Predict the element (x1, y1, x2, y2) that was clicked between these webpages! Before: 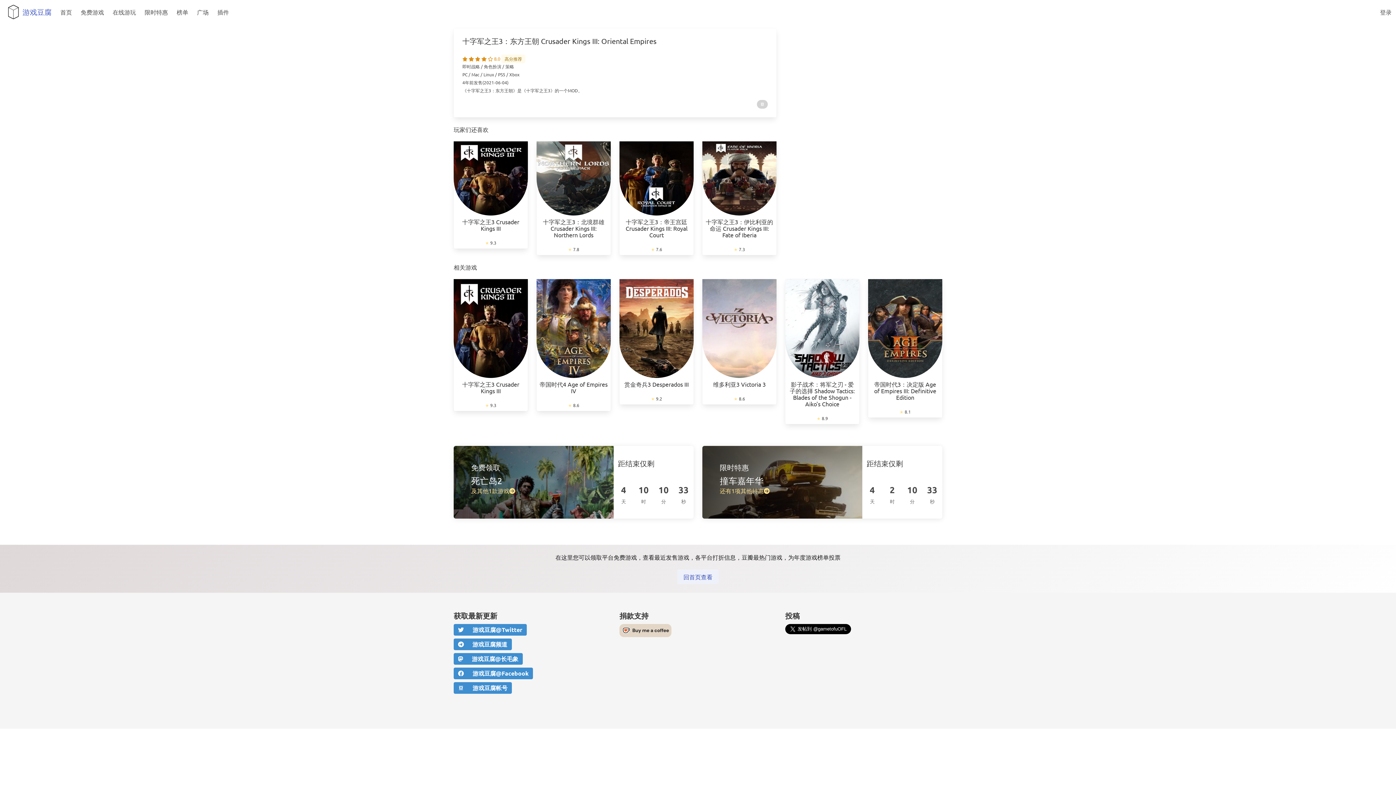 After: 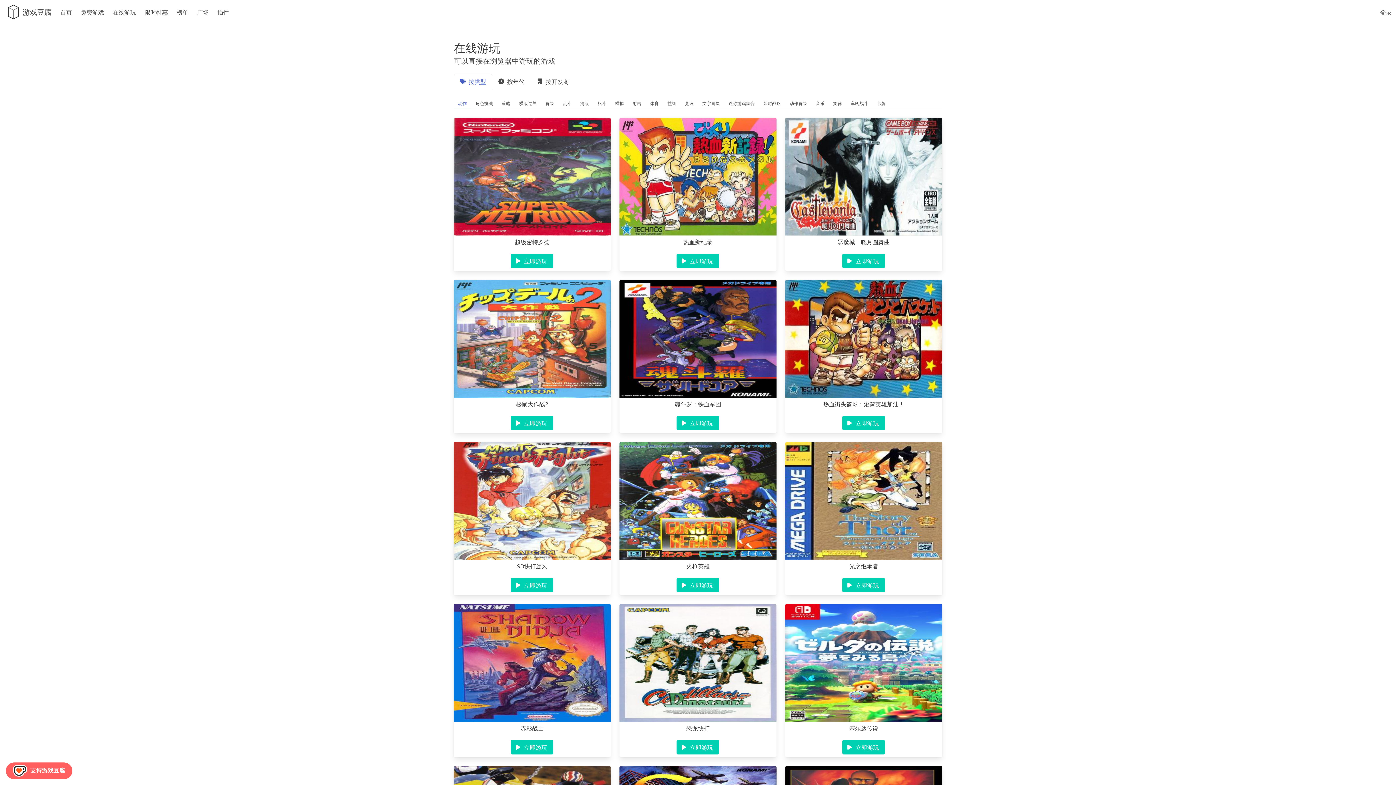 Action: bbox: (108, 0, 140, 24) label: 在线游玩